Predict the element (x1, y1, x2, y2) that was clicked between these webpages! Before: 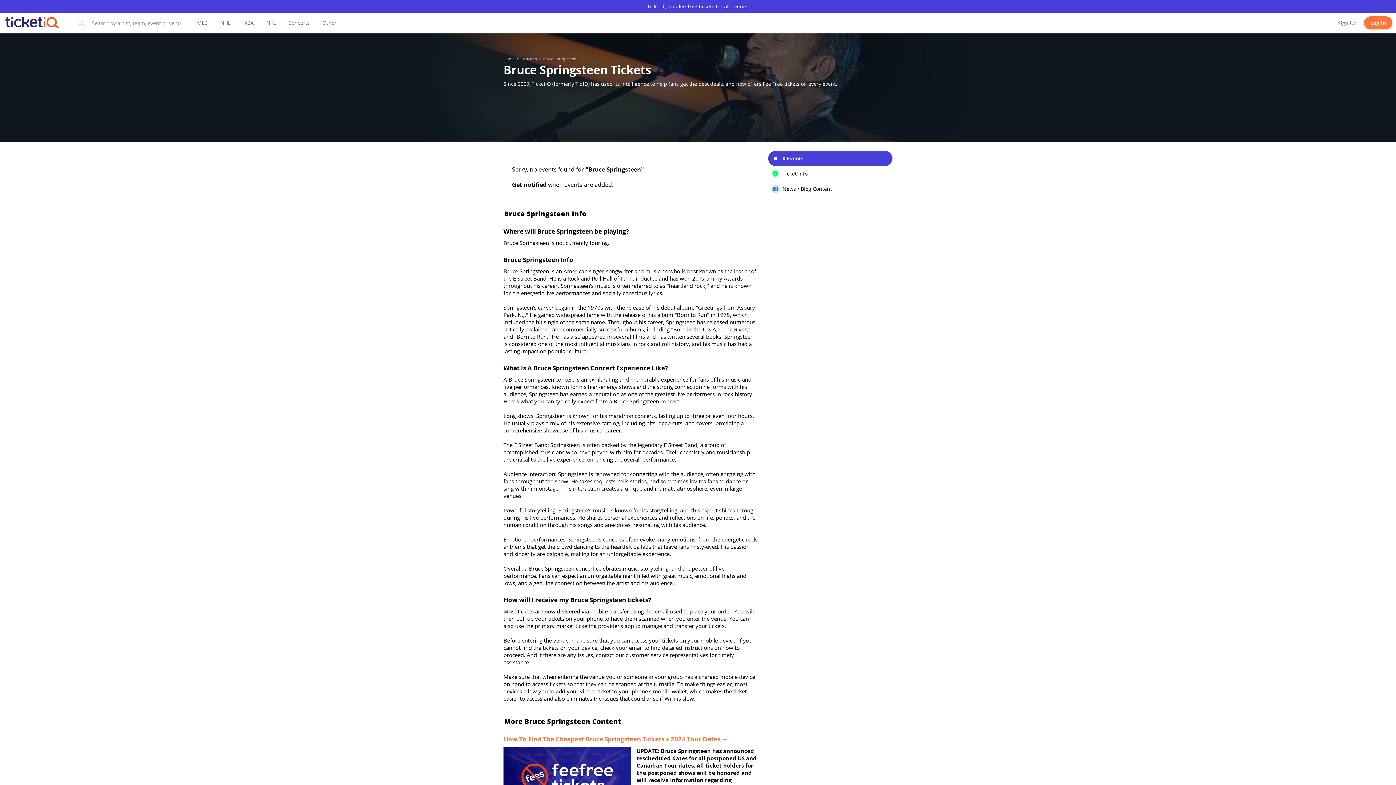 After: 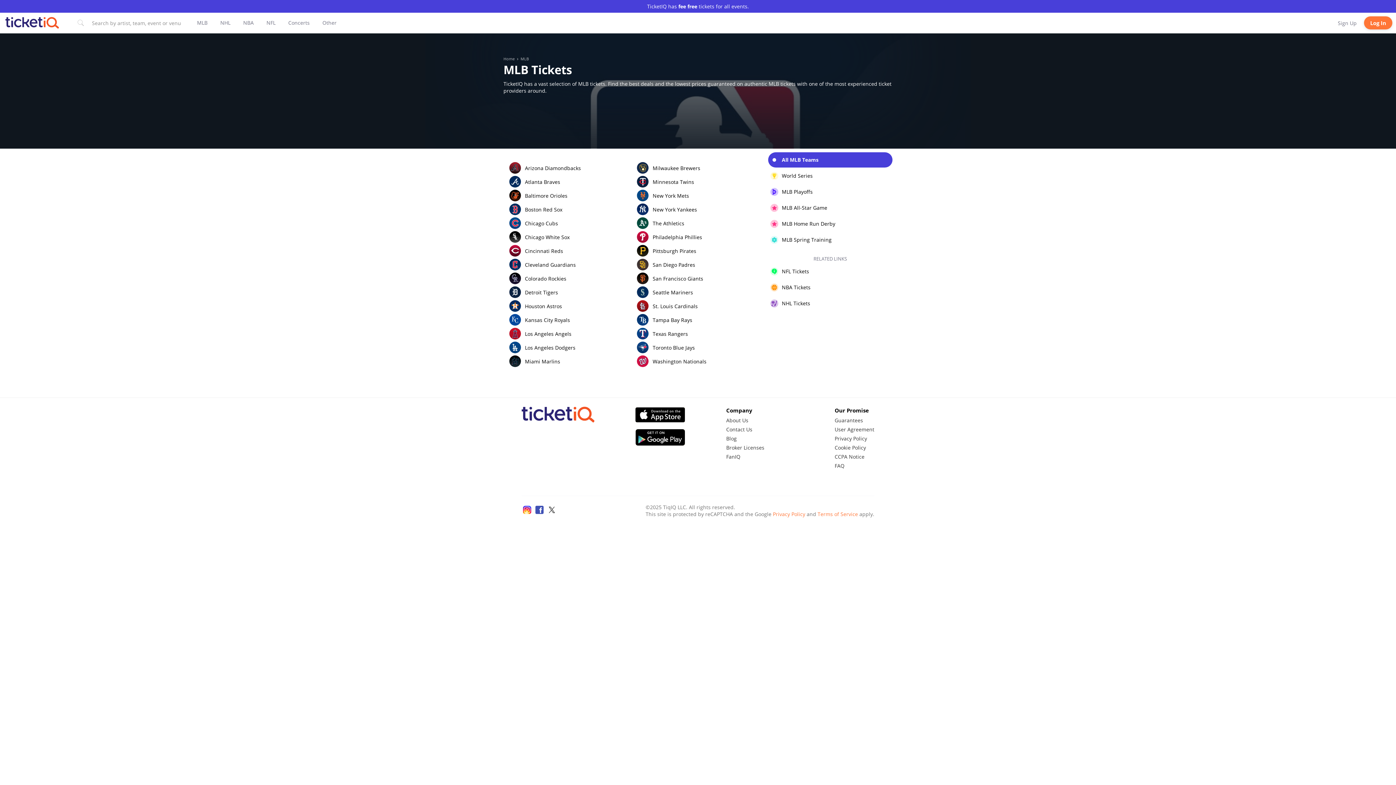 Action: label: Explore MLB tickets through navigation or tabbing through suggested links. Press escape key to skip MLB links bbox: (197, 19, 207, 26)